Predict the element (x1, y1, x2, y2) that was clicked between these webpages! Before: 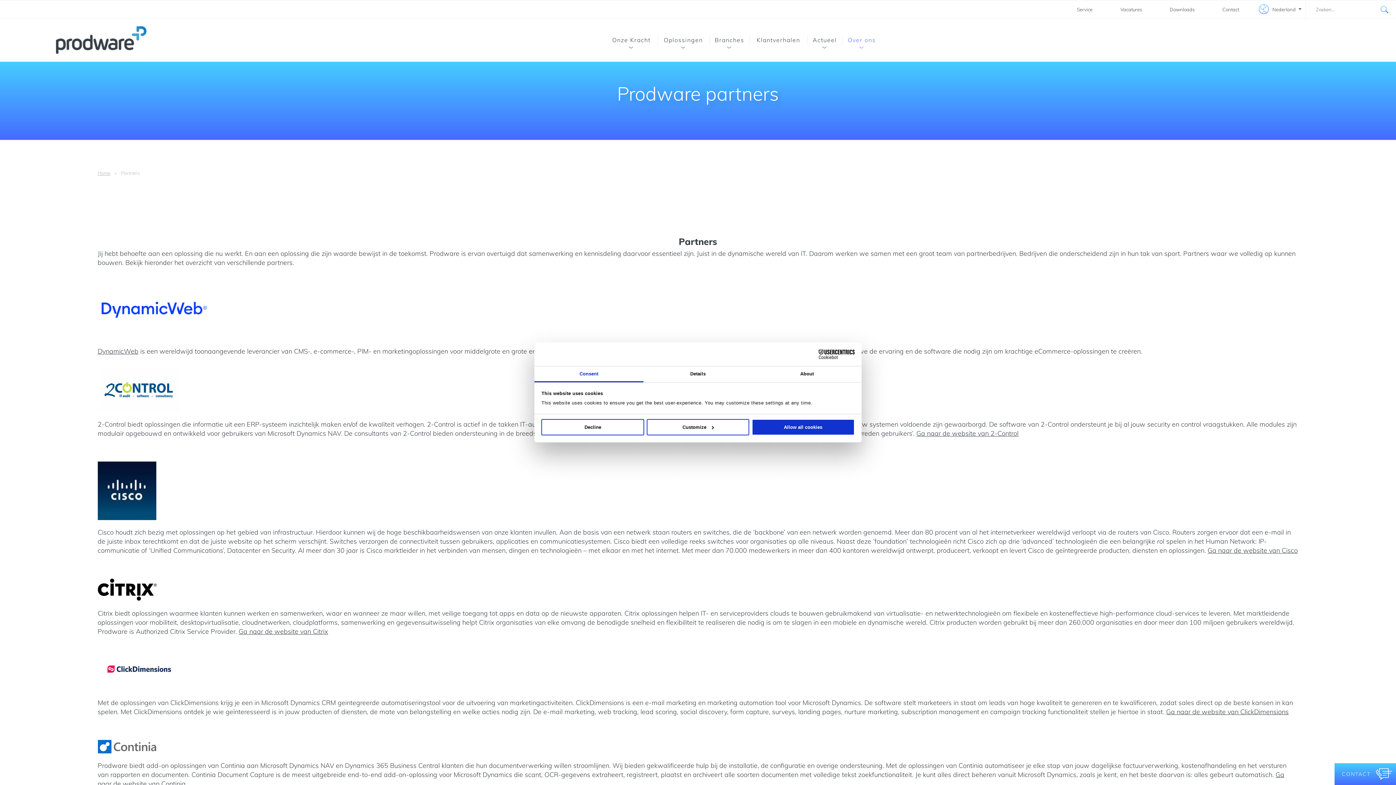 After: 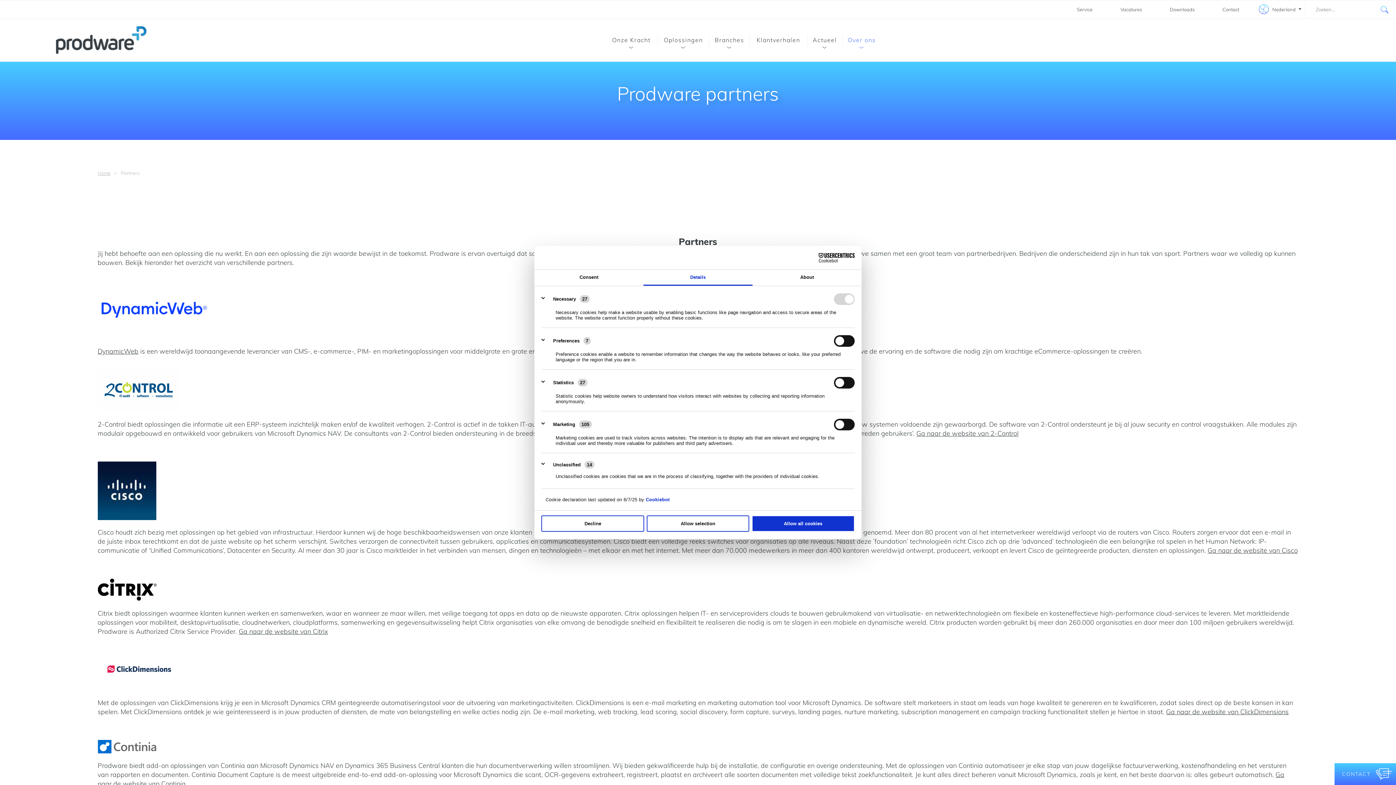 Action: bbox: (646, 419, 749, 435) label: Customize